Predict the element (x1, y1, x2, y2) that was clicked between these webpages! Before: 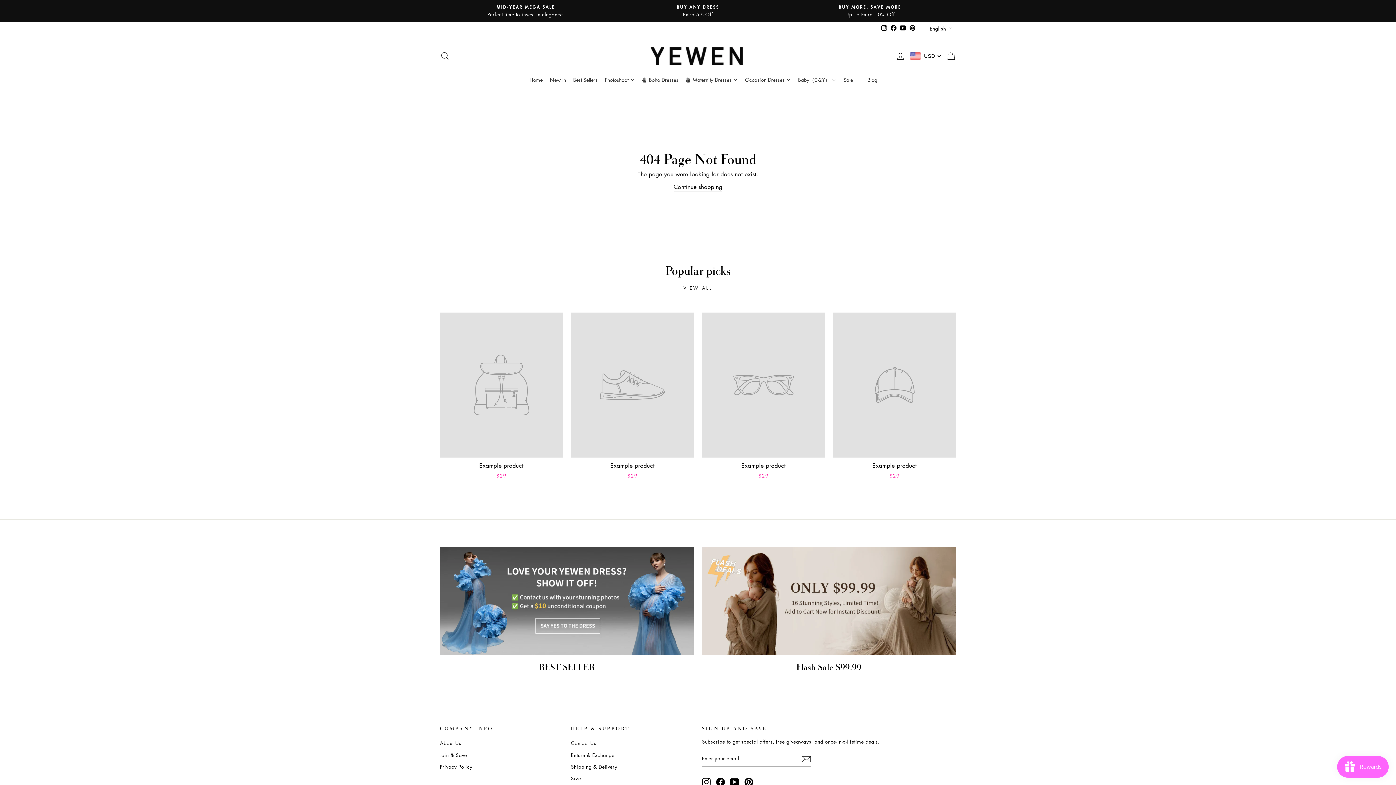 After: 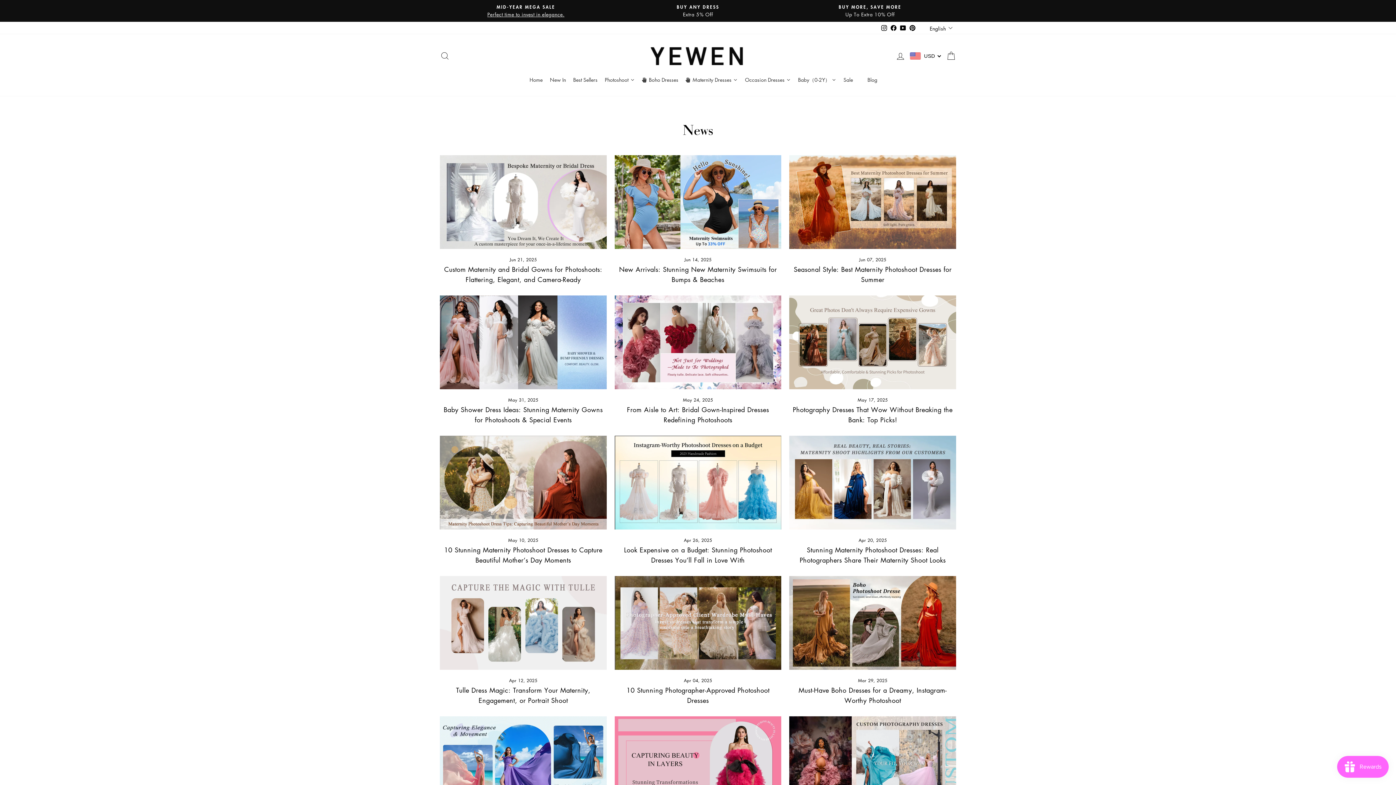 Action: bbox: (864, 70, 881, 88) label: Blog